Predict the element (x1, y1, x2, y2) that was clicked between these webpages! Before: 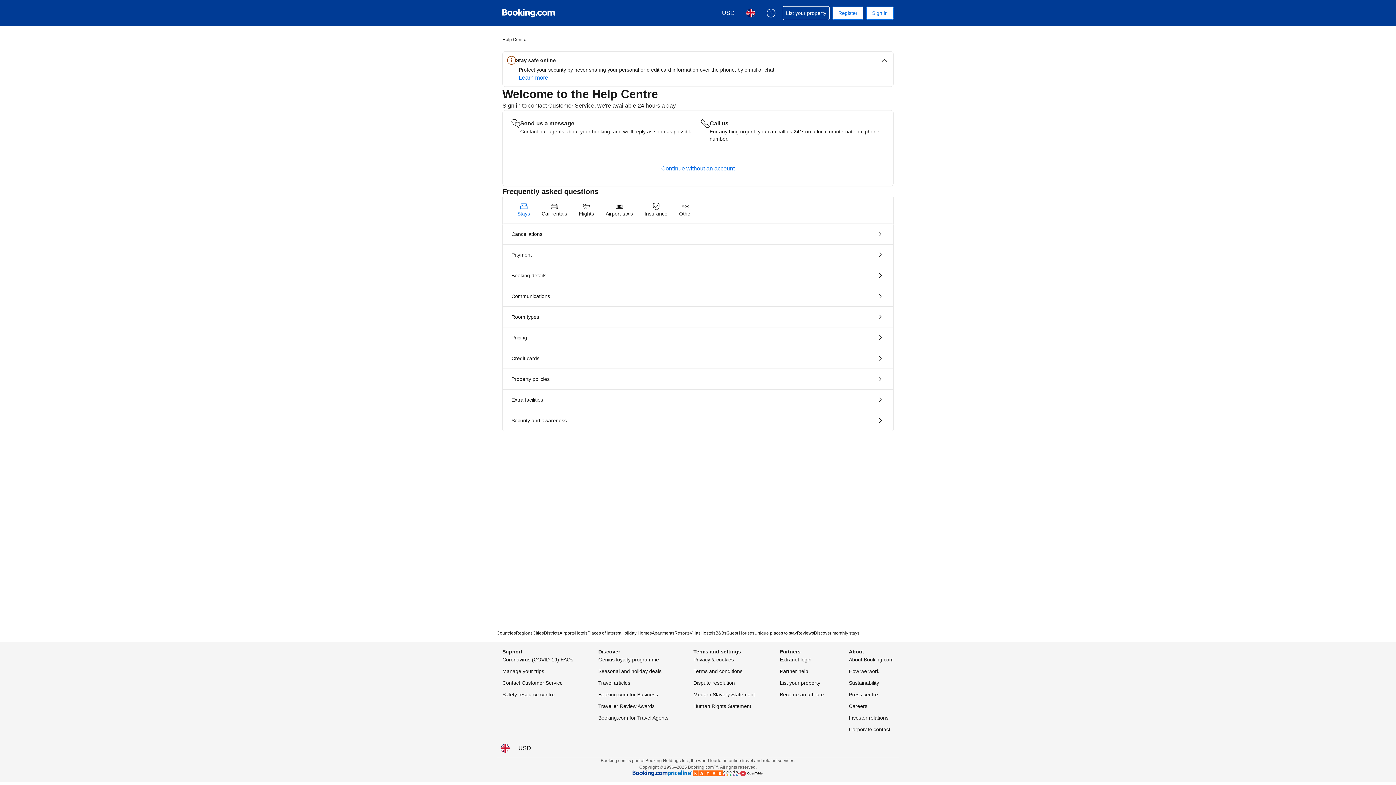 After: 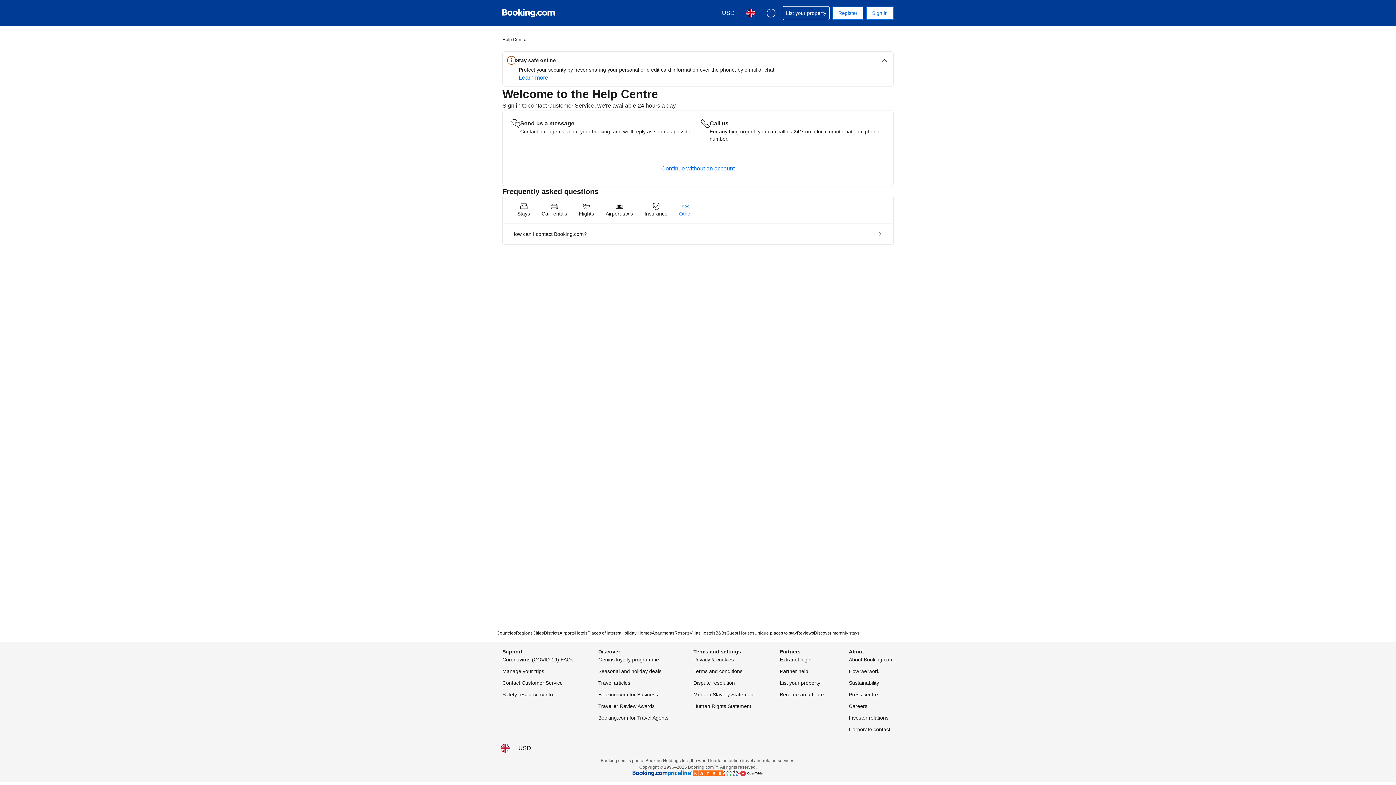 Action: label: Other bbox: (673, 197, 698, 223)